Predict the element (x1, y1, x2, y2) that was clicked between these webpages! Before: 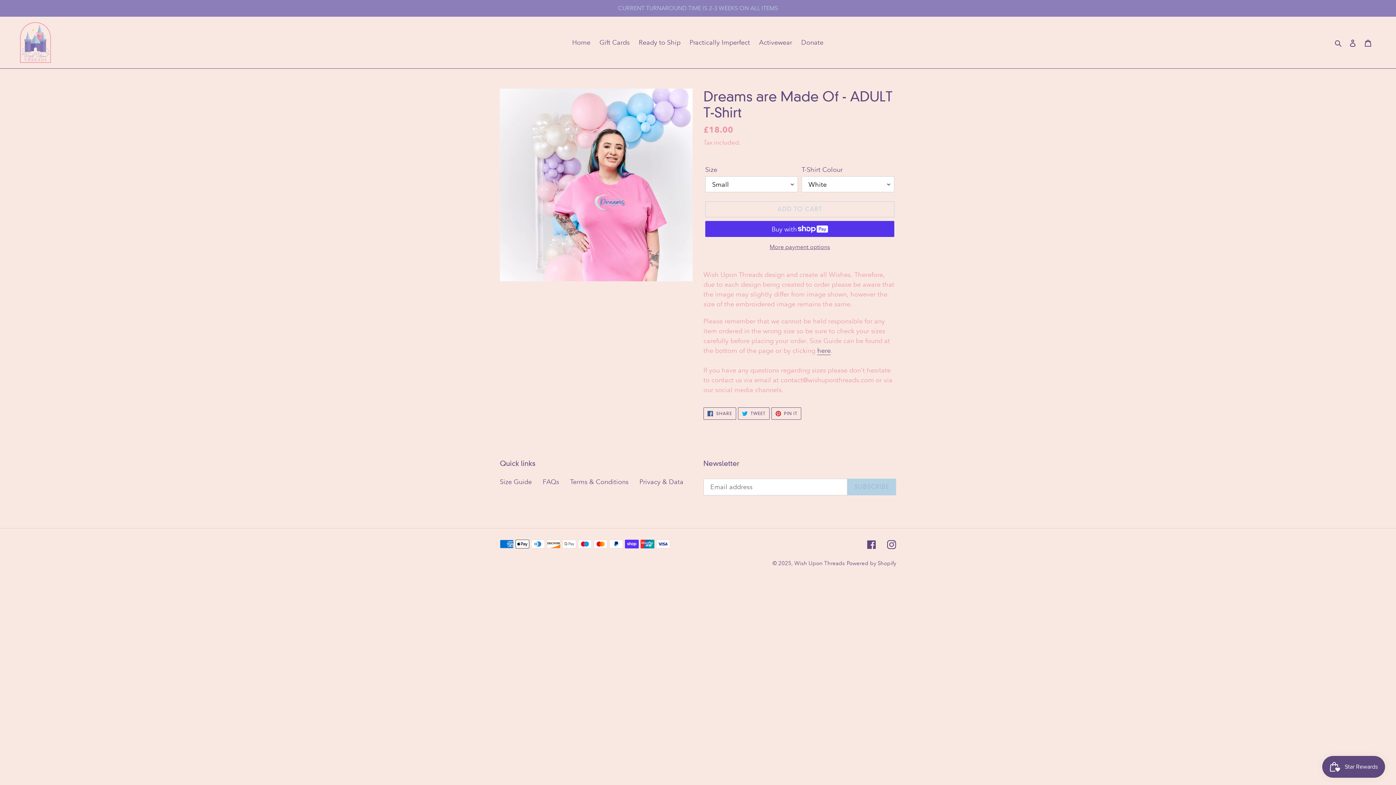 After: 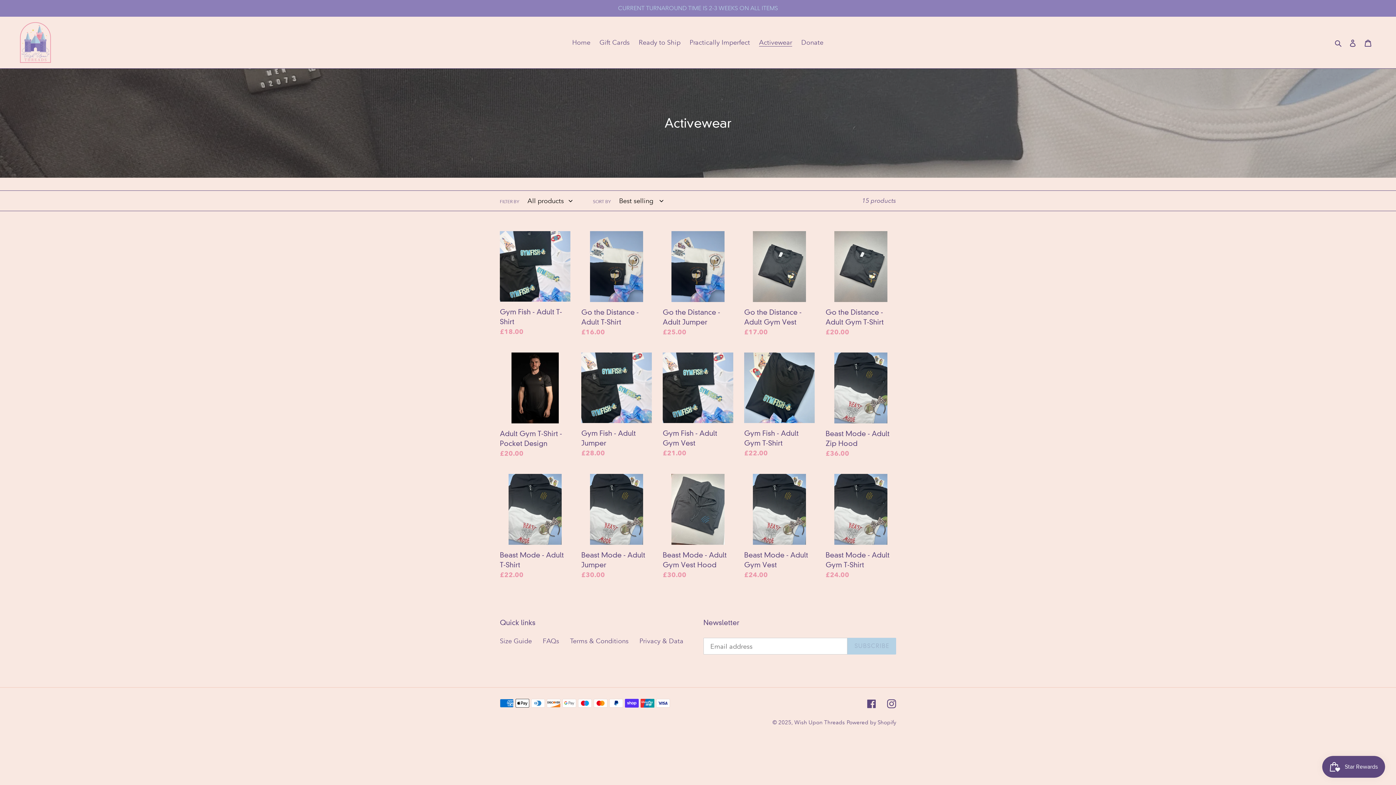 Action: bbox: (755, 36, 796, 48) label: Activewear